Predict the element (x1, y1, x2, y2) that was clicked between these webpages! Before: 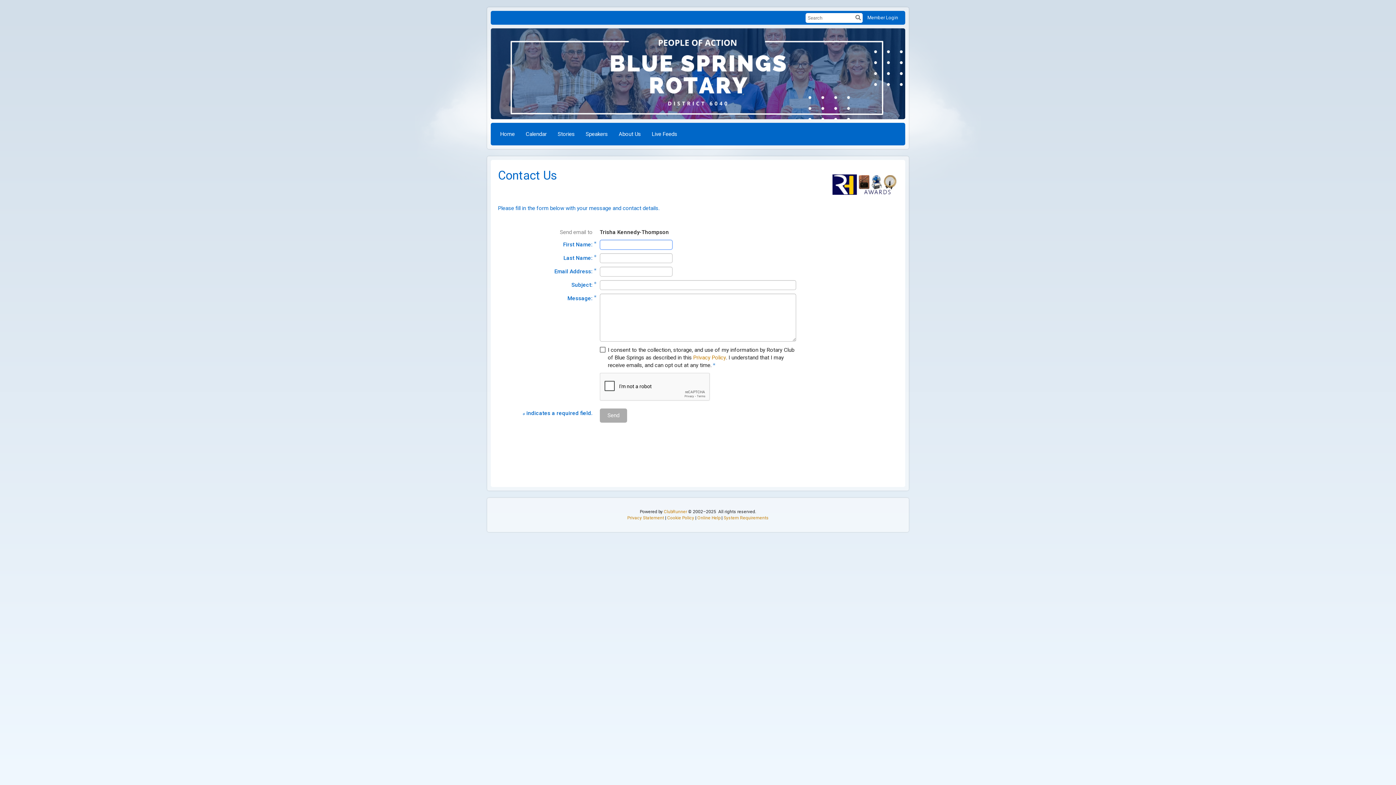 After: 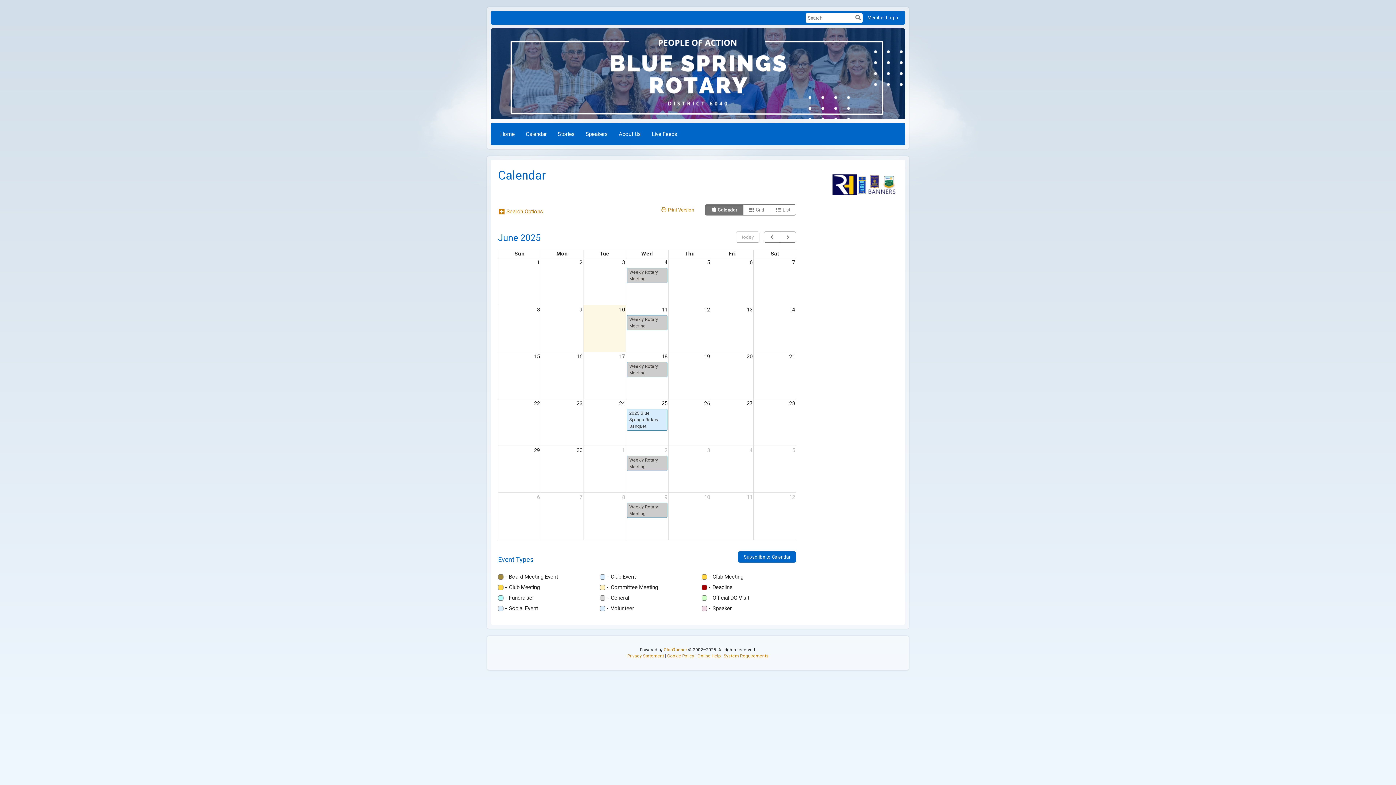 Action: bbox: (520, 125, 552, 143) label: Calendar